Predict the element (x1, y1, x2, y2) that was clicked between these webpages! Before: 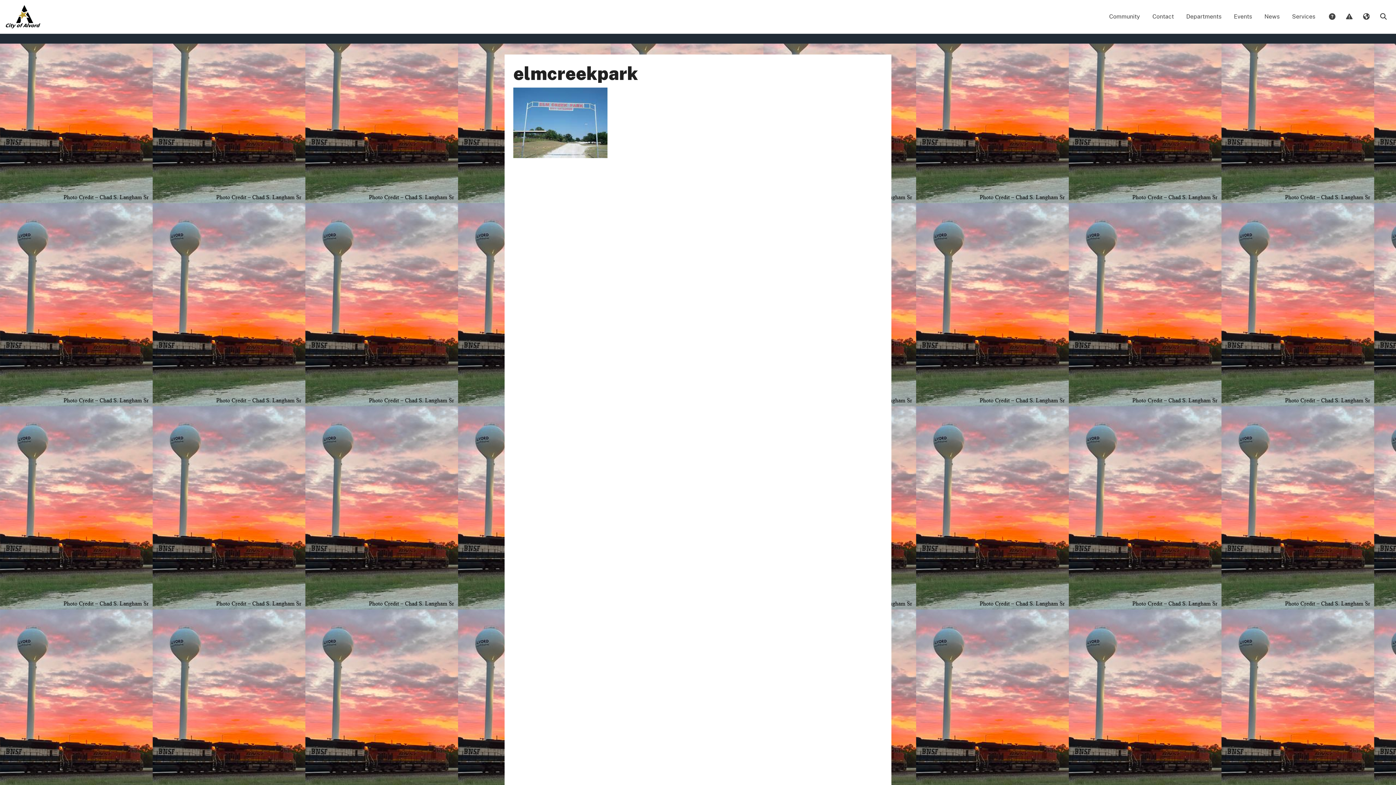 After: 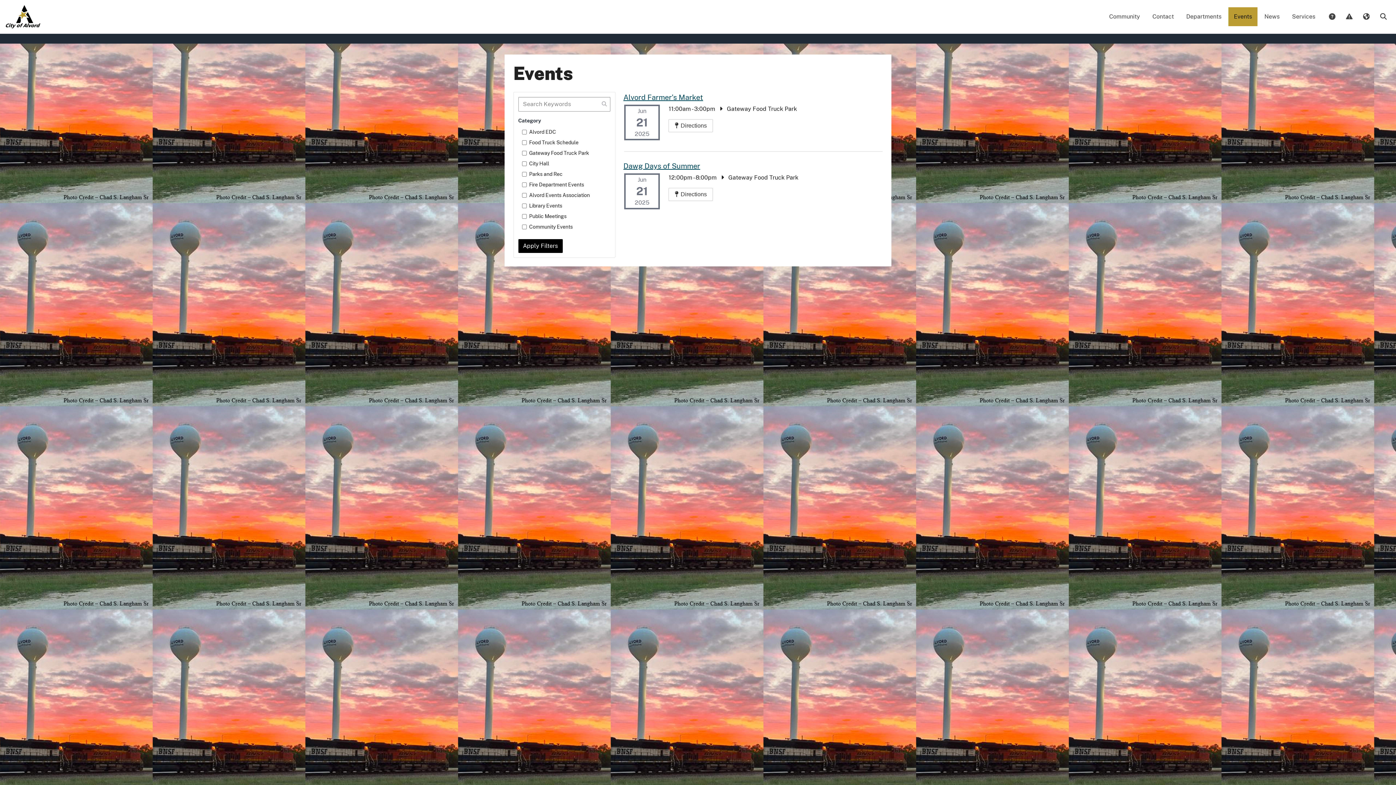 Action: bbox: (1228, 7, 1257, 26) label: Events